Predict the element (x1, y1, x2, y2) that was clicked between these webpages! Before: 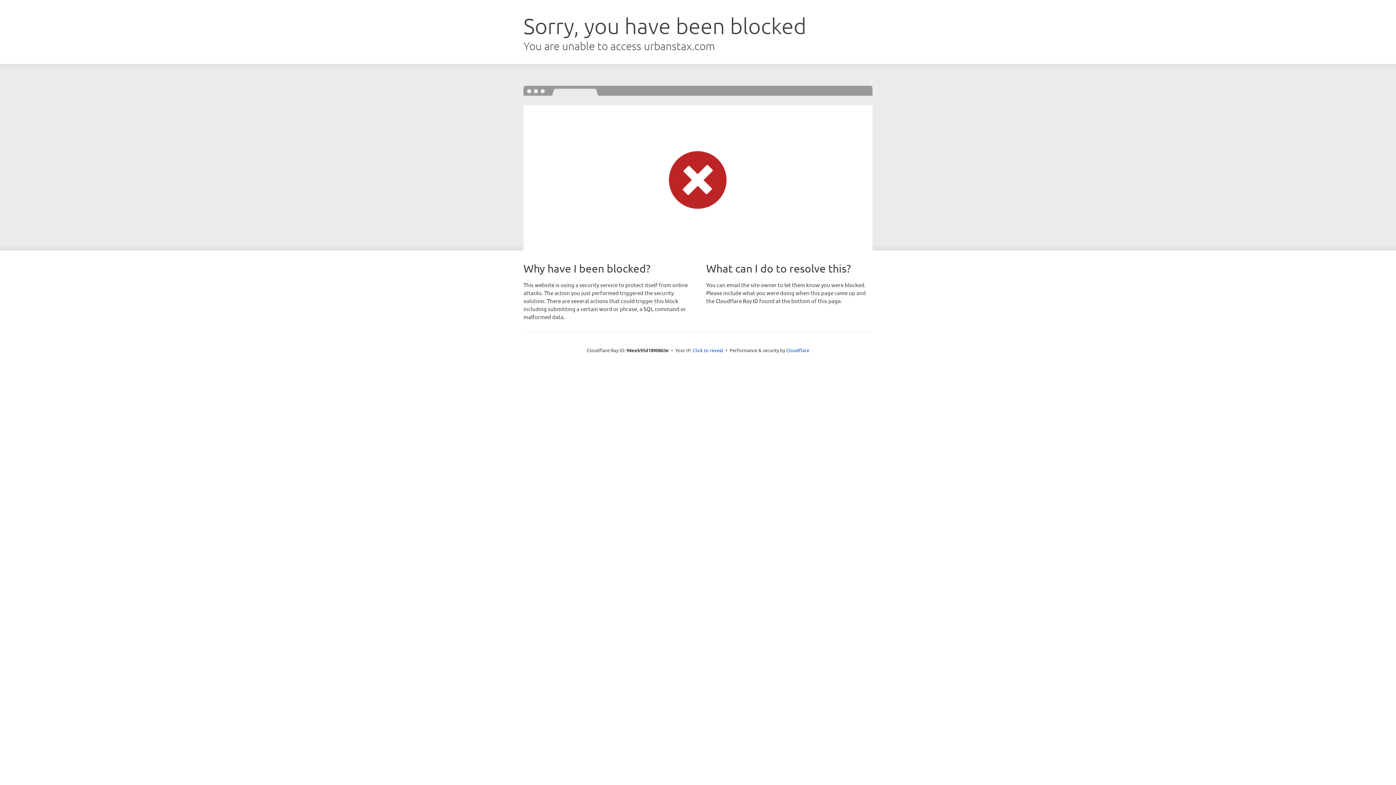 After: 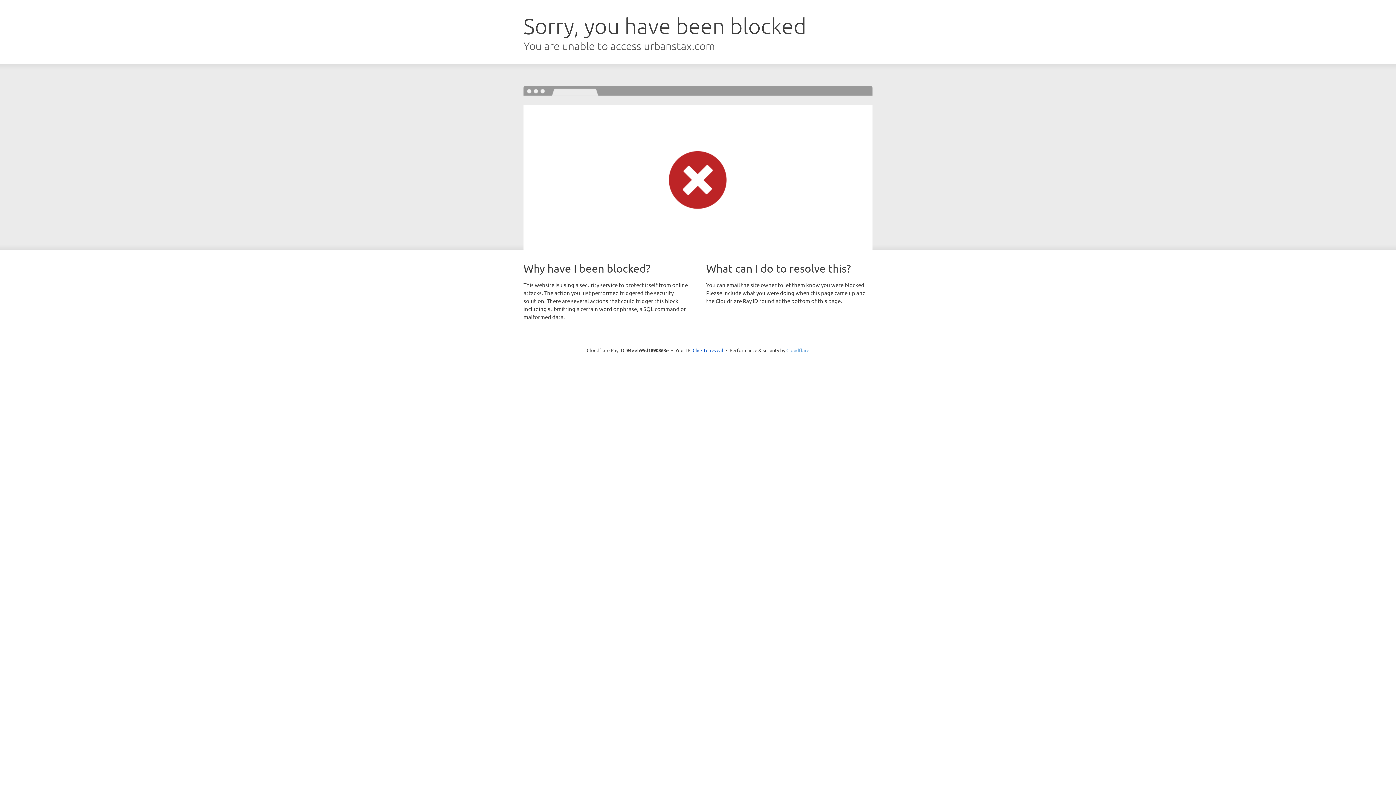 Action: bbox: (786, 347, 809, 353) label: Cloudflare